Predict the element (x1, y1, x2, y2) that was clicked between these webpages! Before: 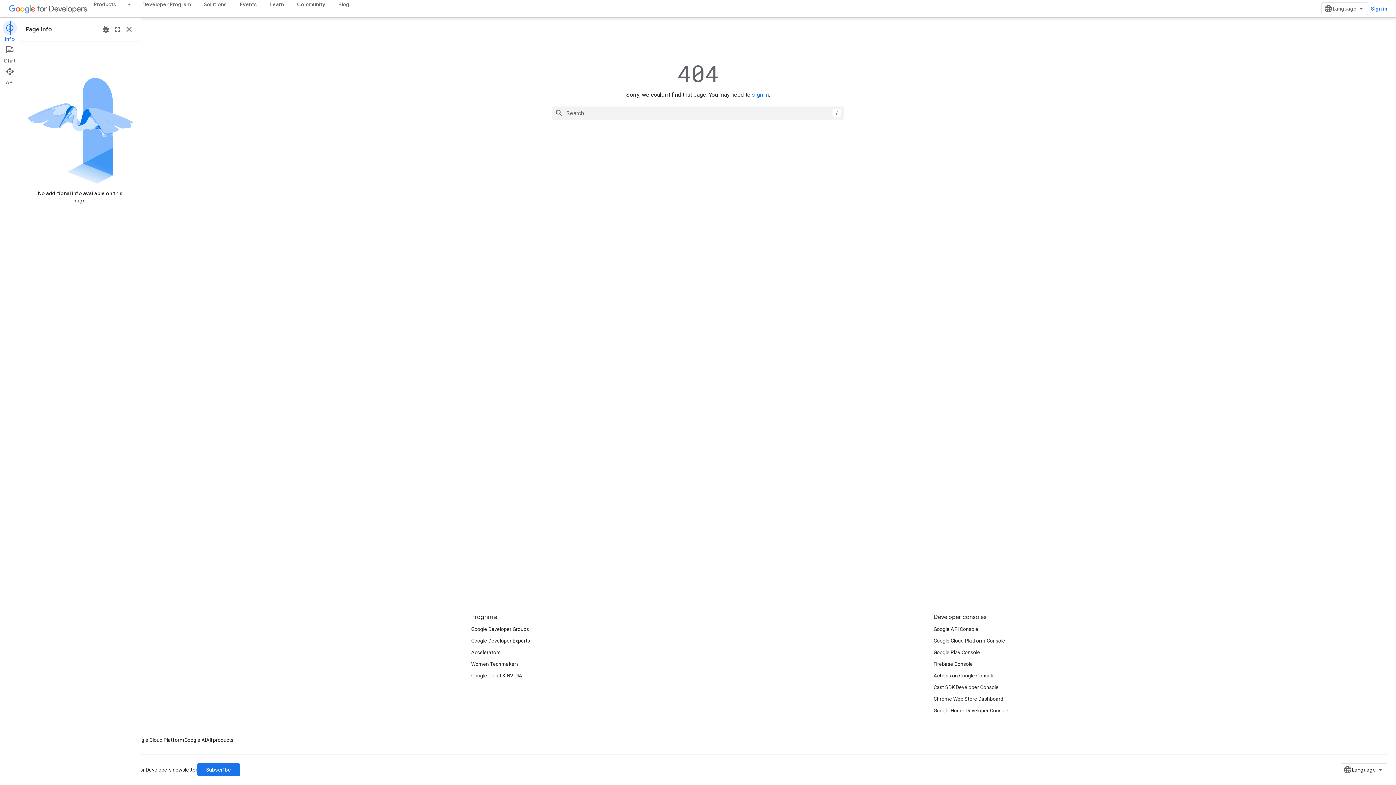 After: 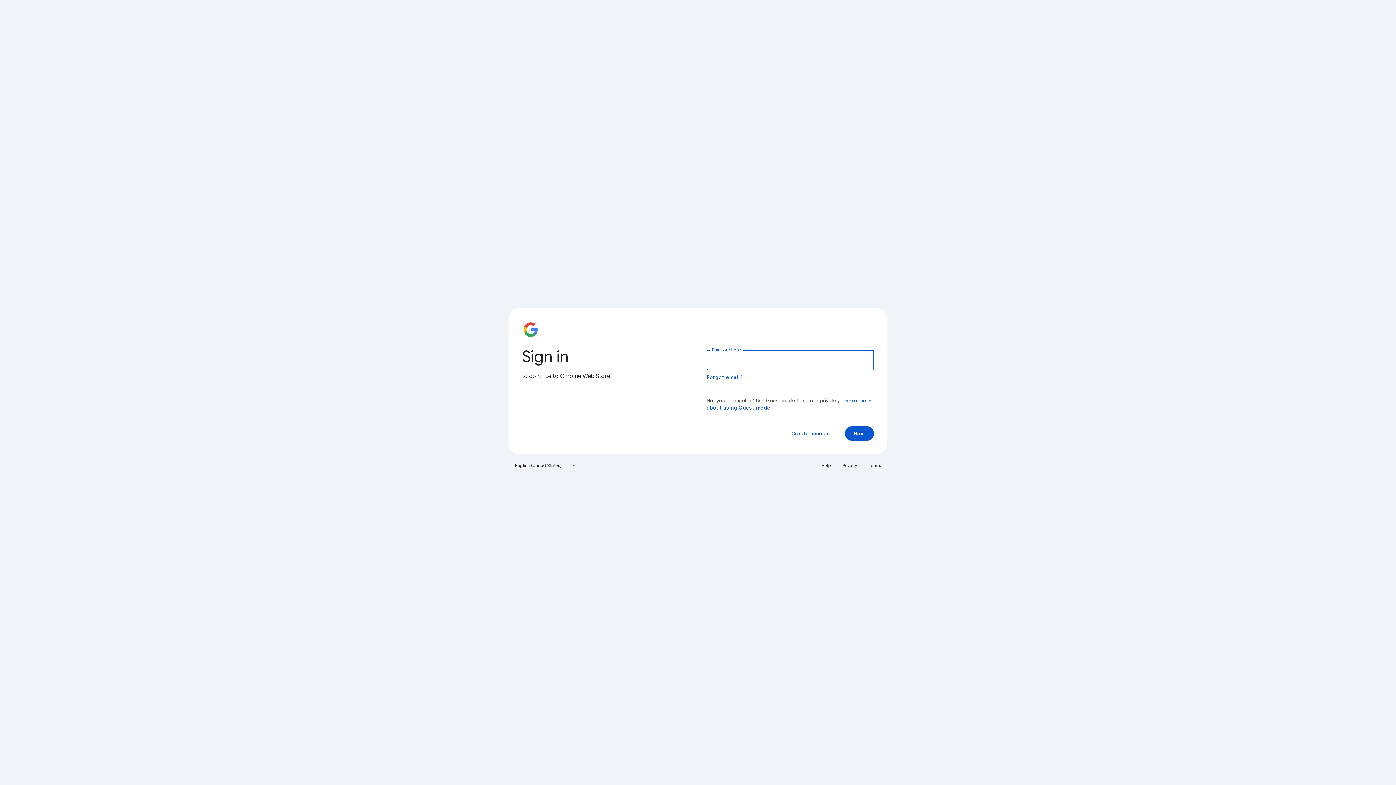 Action: label: Chrome Web Store Dashboard bbox: (933, 693, 1003, 705)